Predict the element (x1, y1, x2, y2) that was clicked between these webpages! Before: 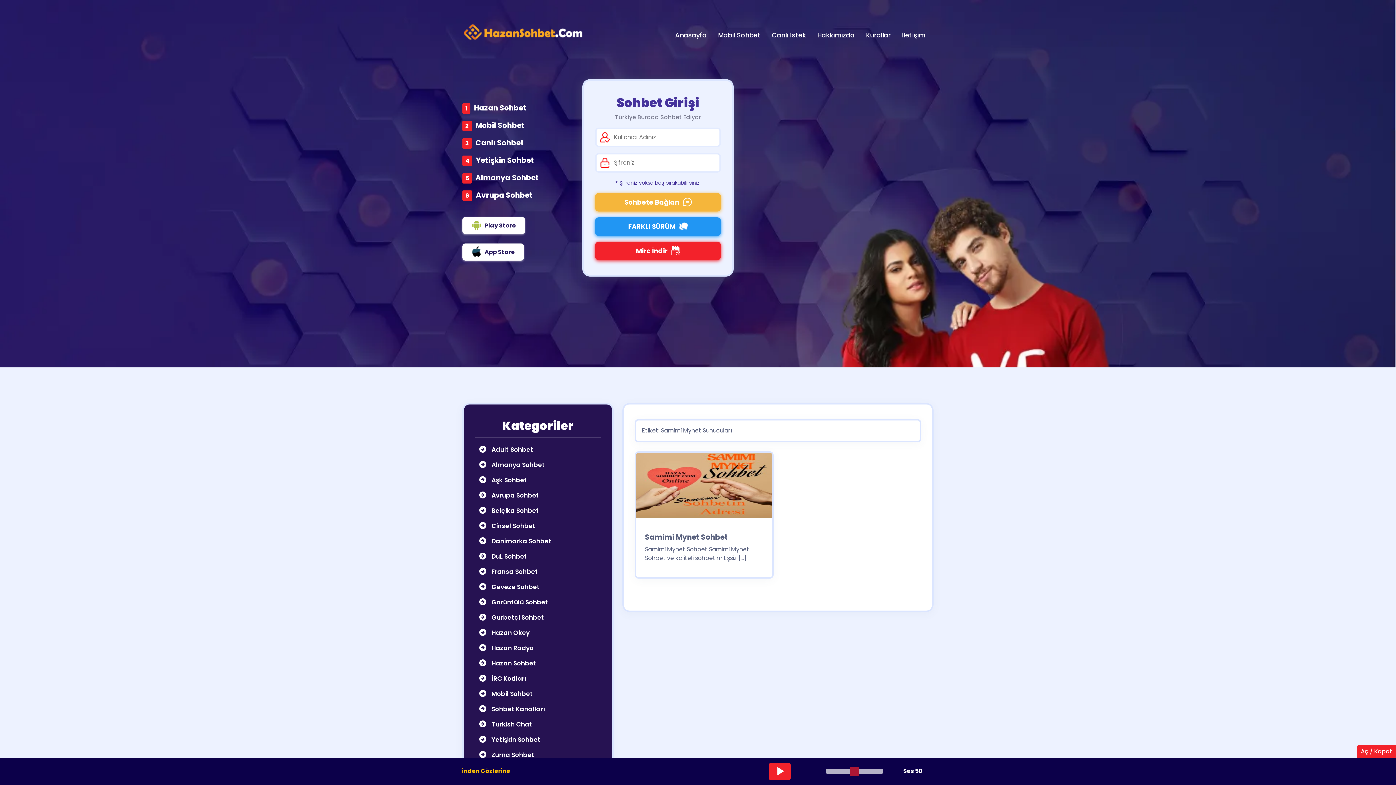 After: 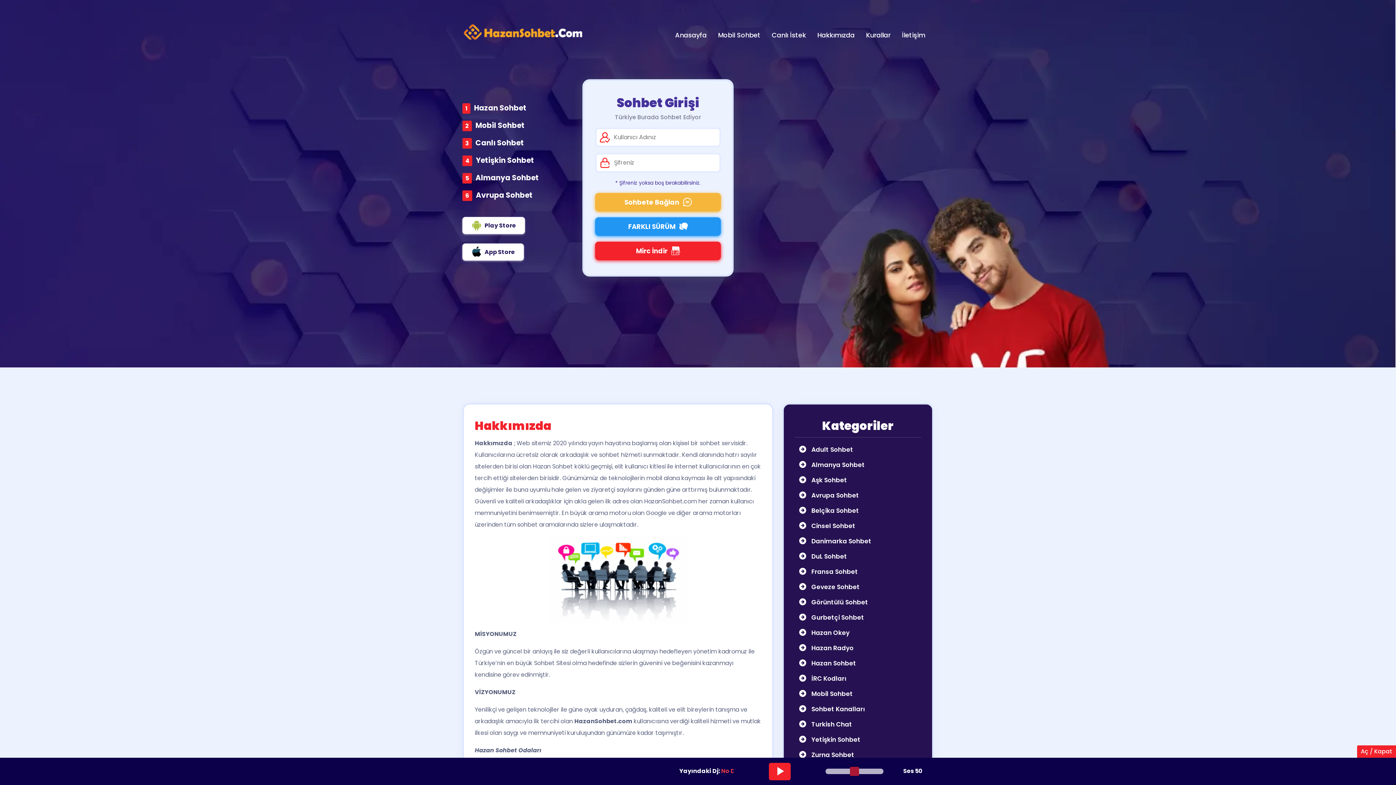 Action: bbox: (814, 27, 857, 42) label: Hakkımızda